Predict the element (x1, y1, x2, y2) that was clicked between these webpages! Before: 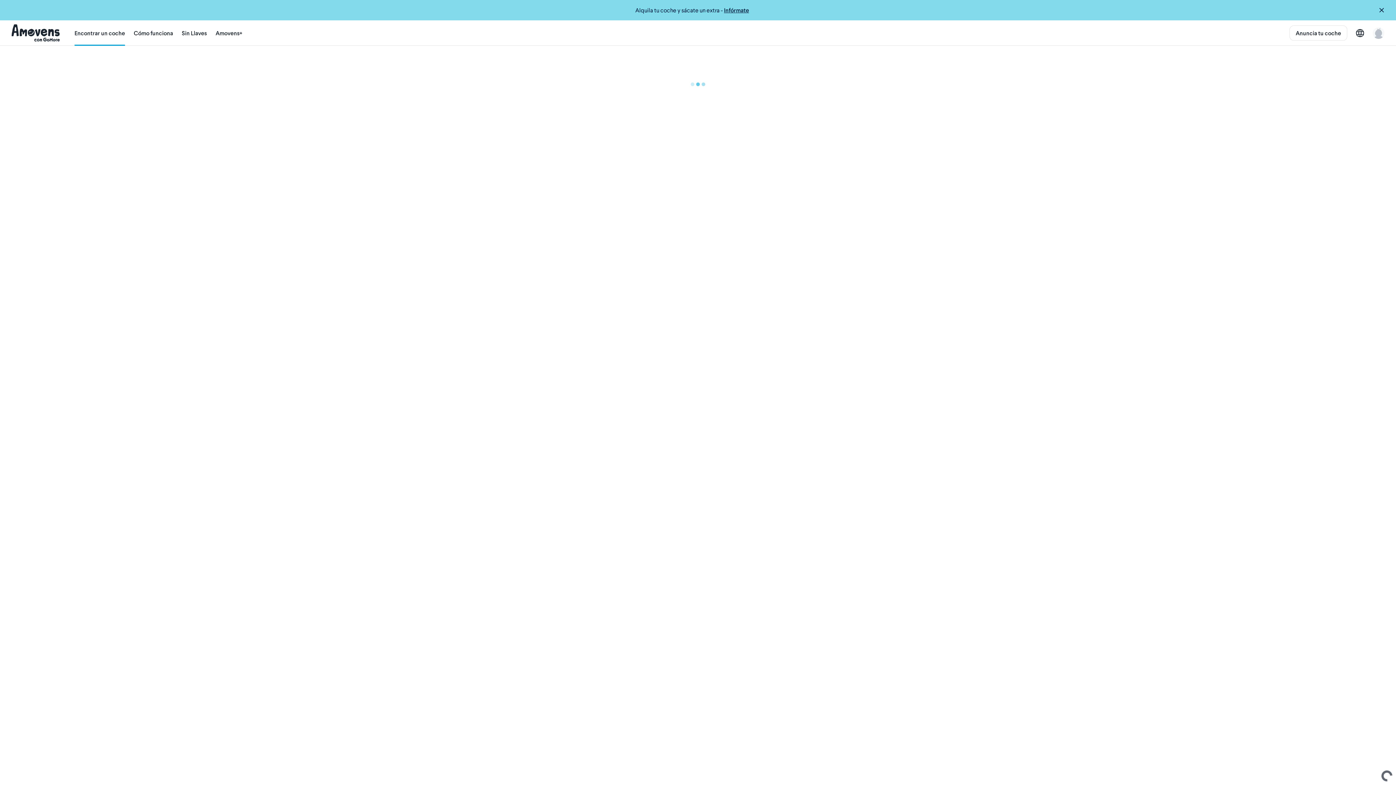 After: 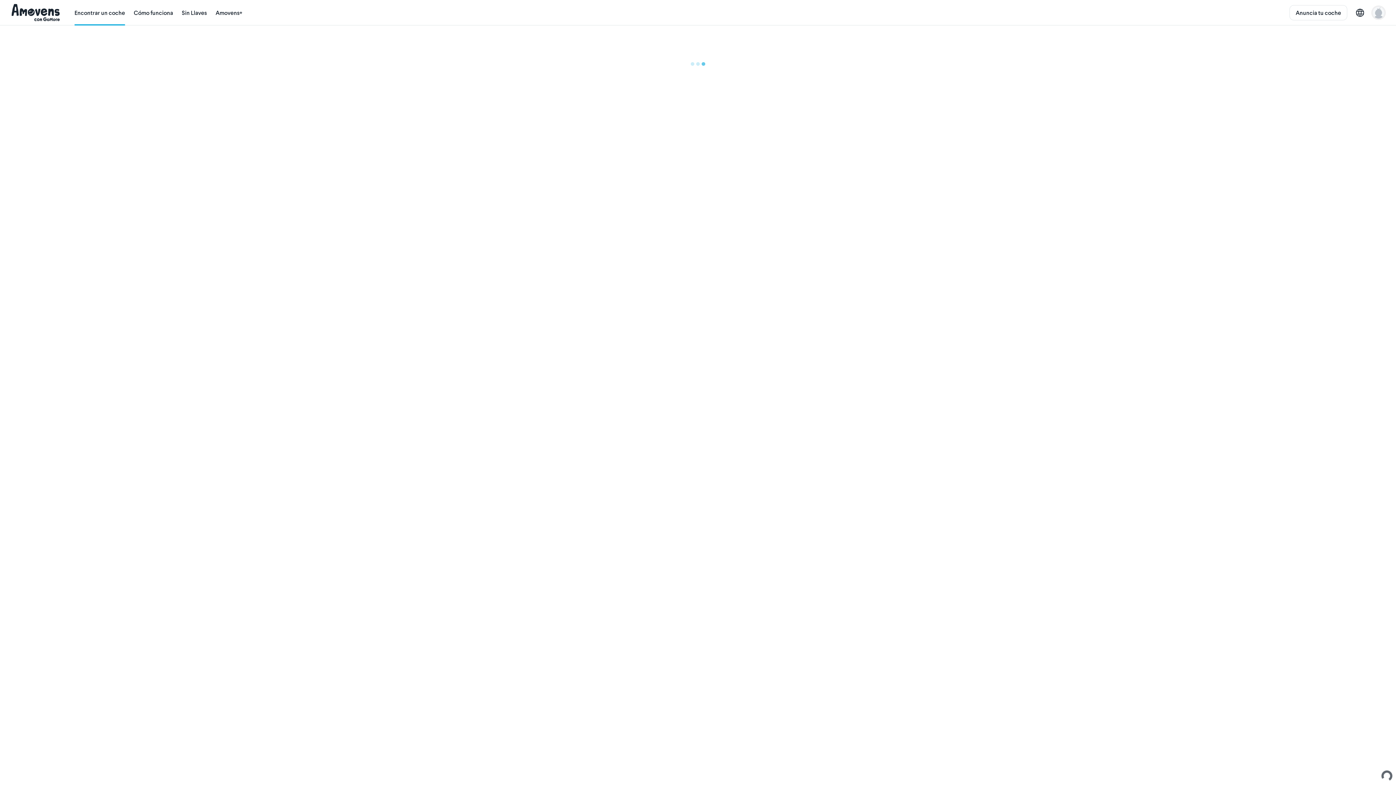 Action: bbox: (1373, 1, 1396, 18) label: Cerrar